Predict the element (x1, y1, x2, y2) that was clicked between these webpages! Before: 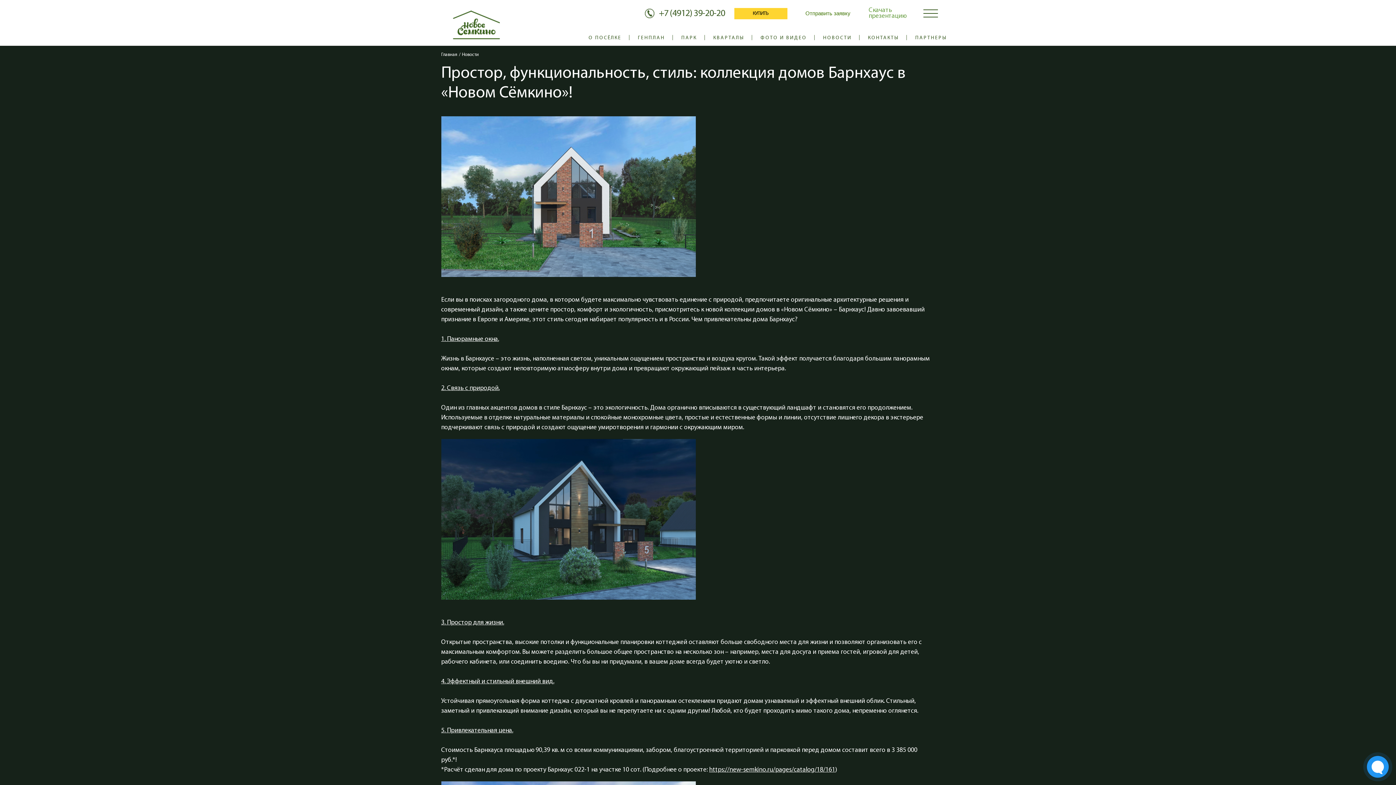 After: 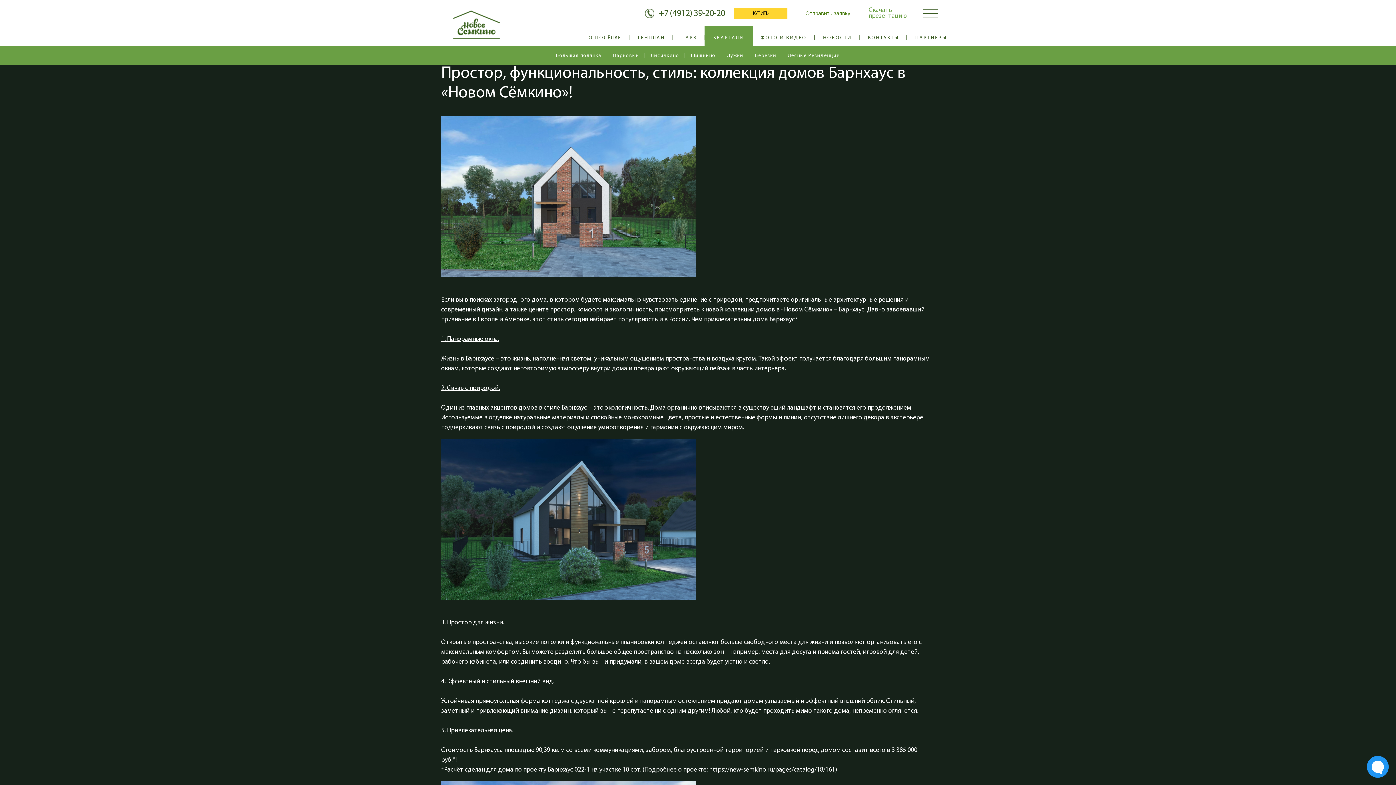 Action: label: КВАРТАЛЫ bbox: (705, 25, 752, 45)